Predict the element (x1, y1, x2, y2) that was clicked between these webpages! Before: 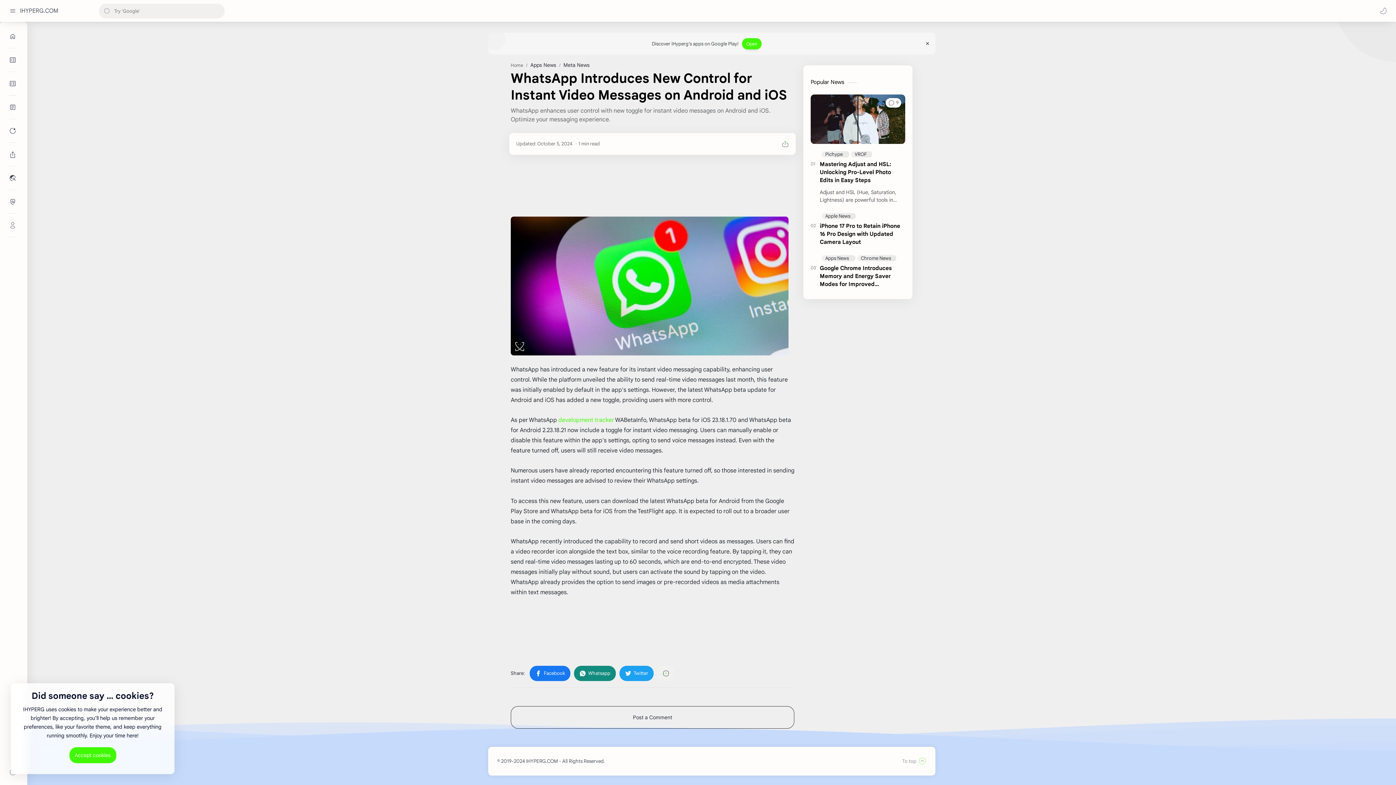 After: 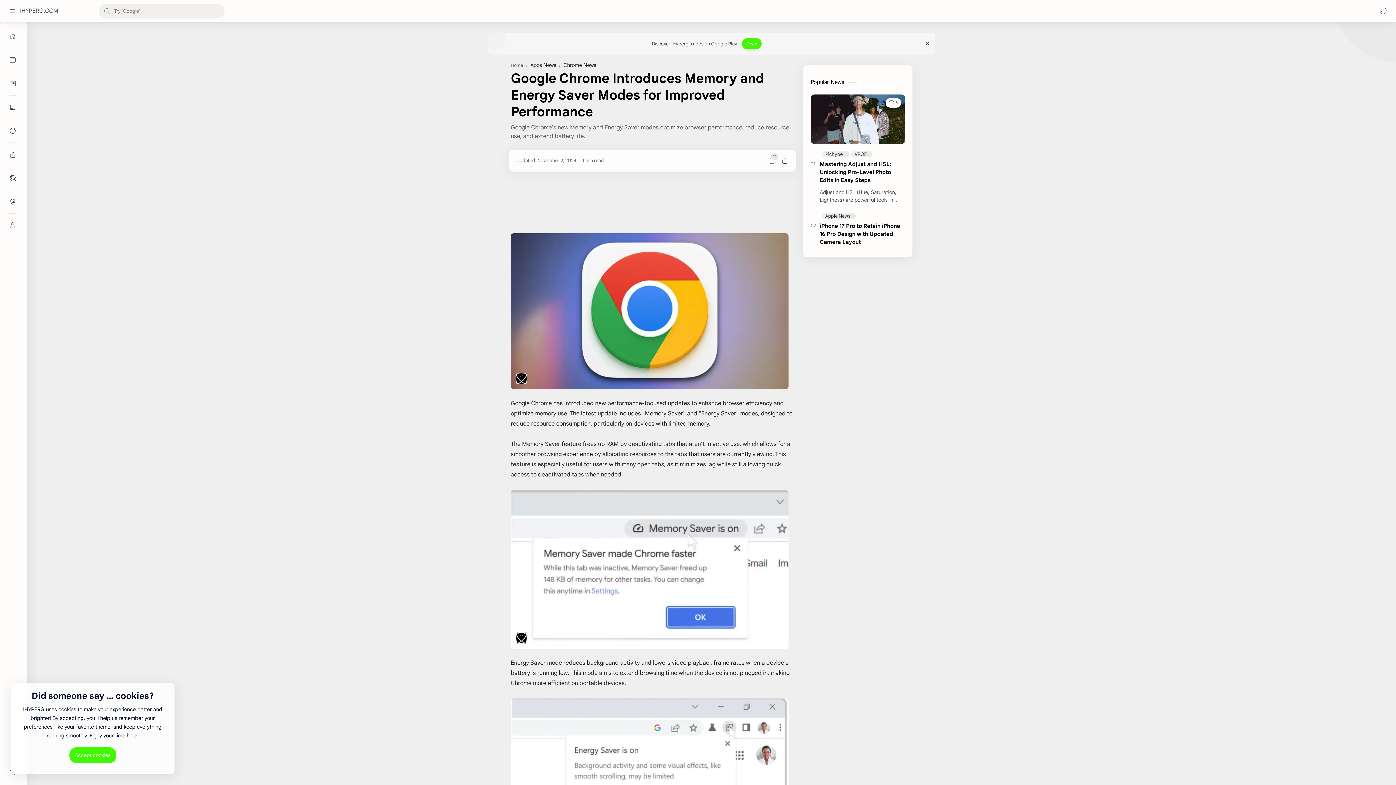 Action: bbox: (820, 264, 905, 288) label: Google Chrome Introduces Memory and Energy Saver Modes for Improved Performance